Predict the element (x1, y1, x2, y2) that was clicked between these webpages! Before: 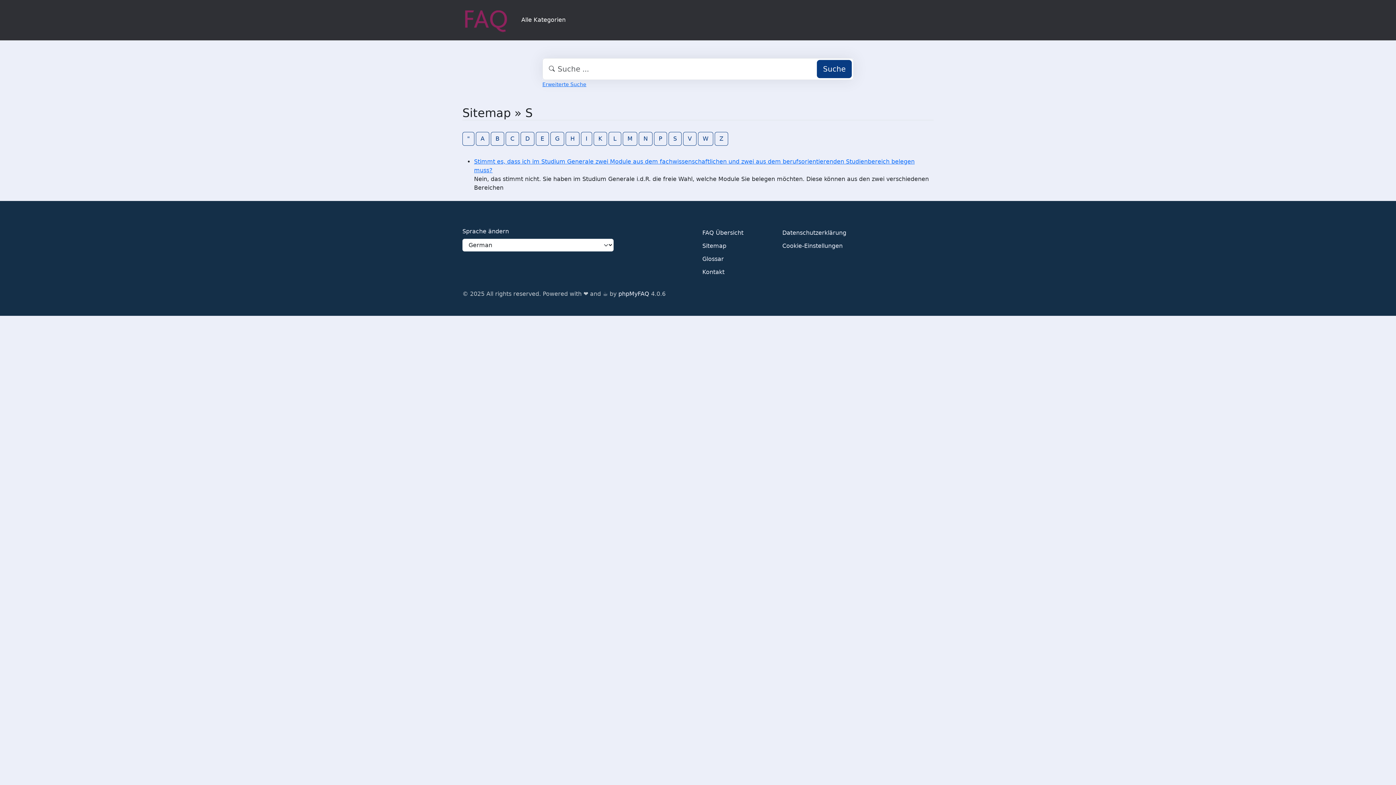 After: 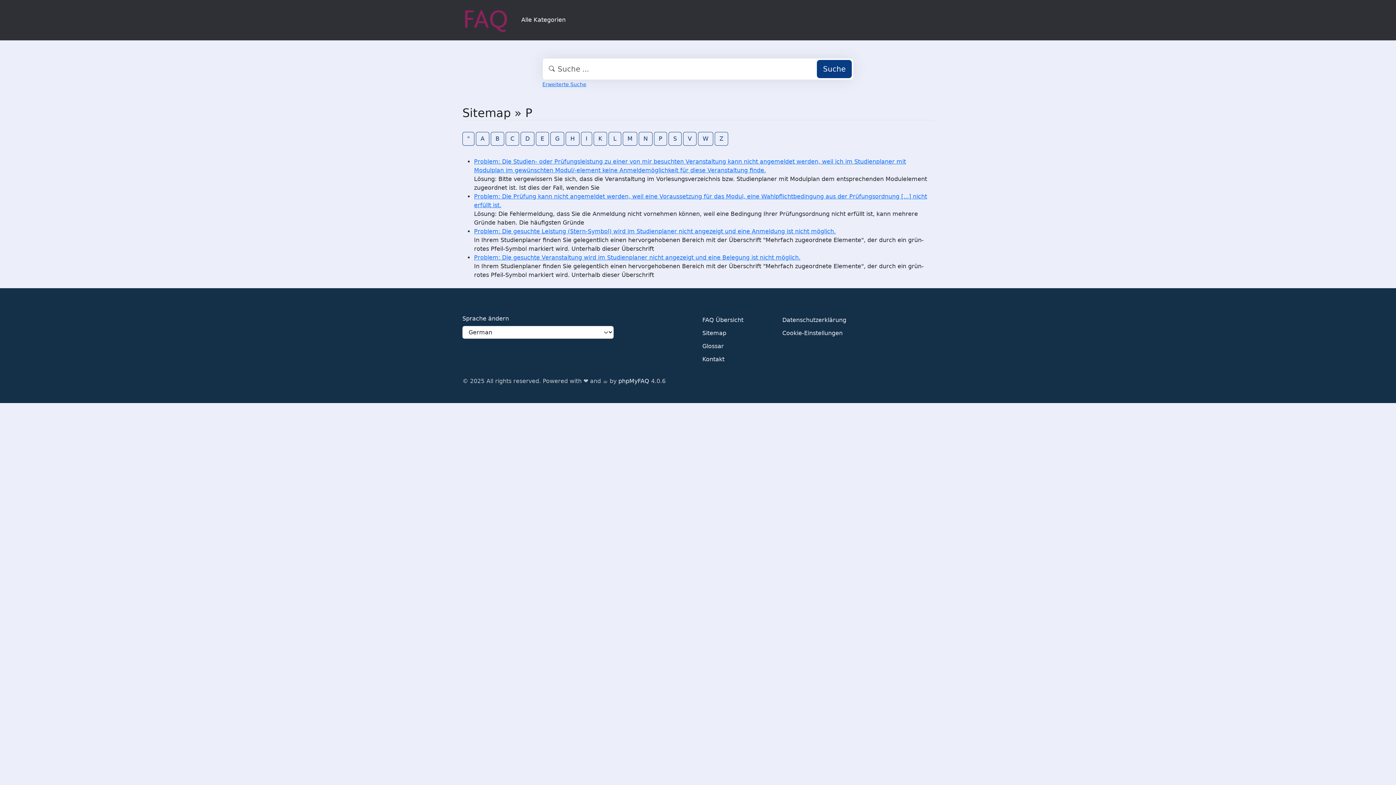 Action: label: P bbox: (654, 131, 667, 145)